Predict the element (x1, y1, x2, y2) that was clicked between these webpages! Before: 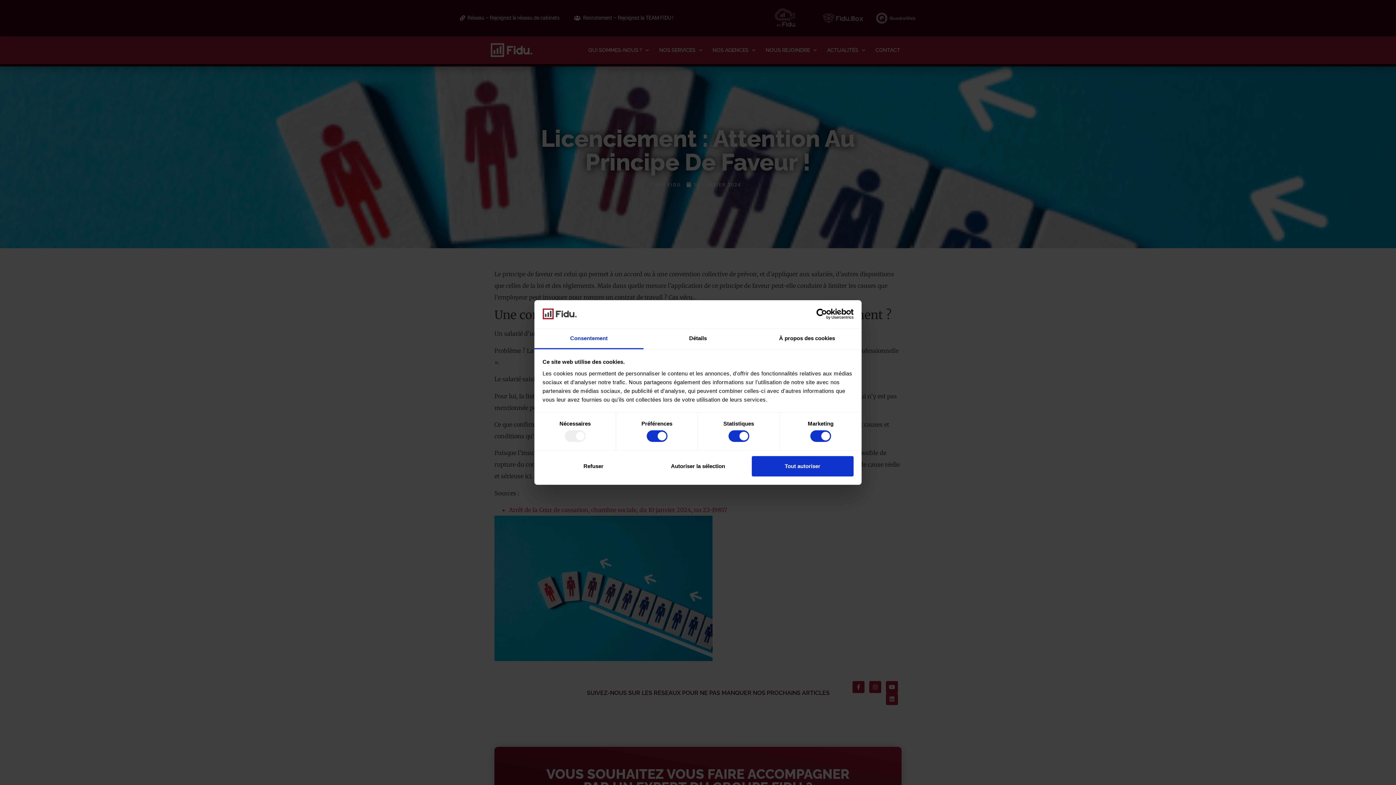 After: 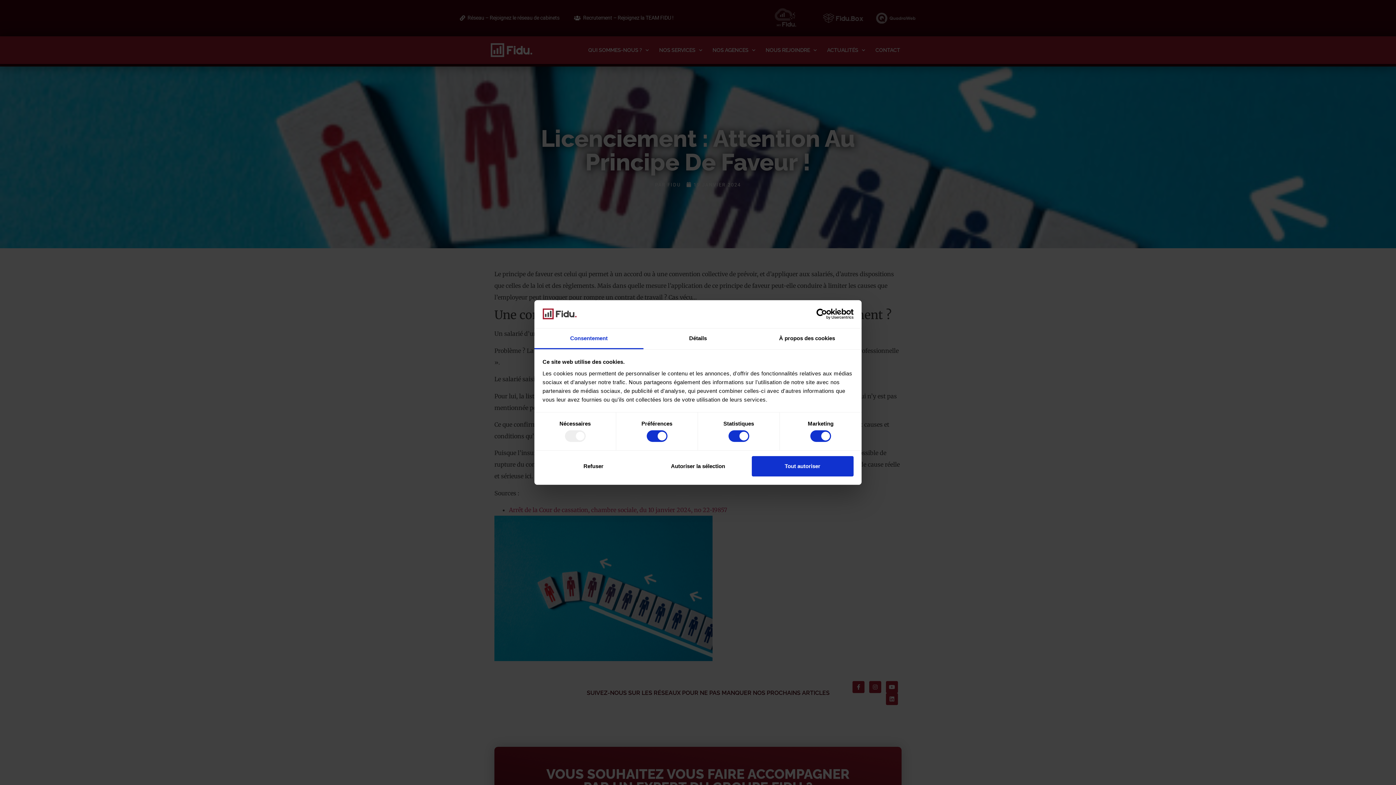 Action: bbox: (534, 328, 643, 349) label: Consentement